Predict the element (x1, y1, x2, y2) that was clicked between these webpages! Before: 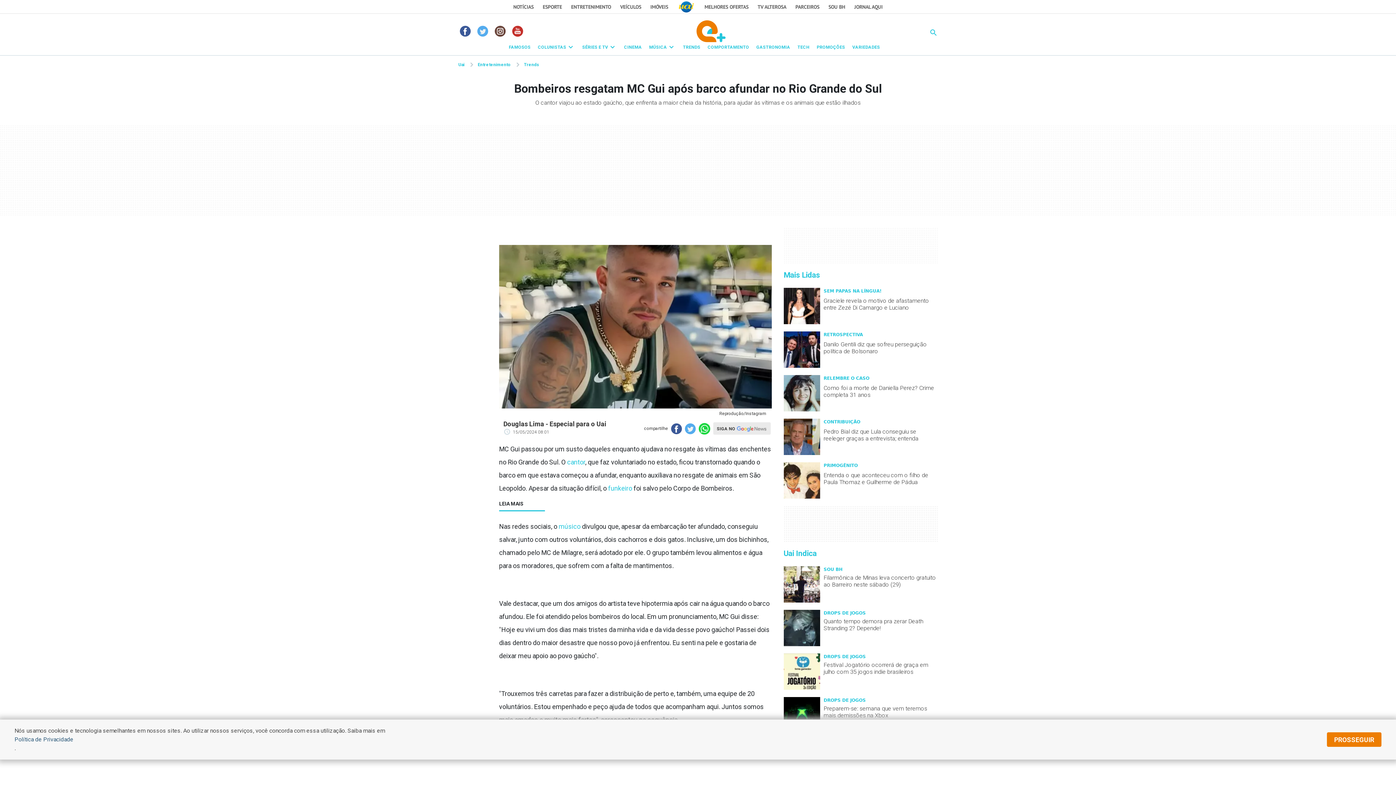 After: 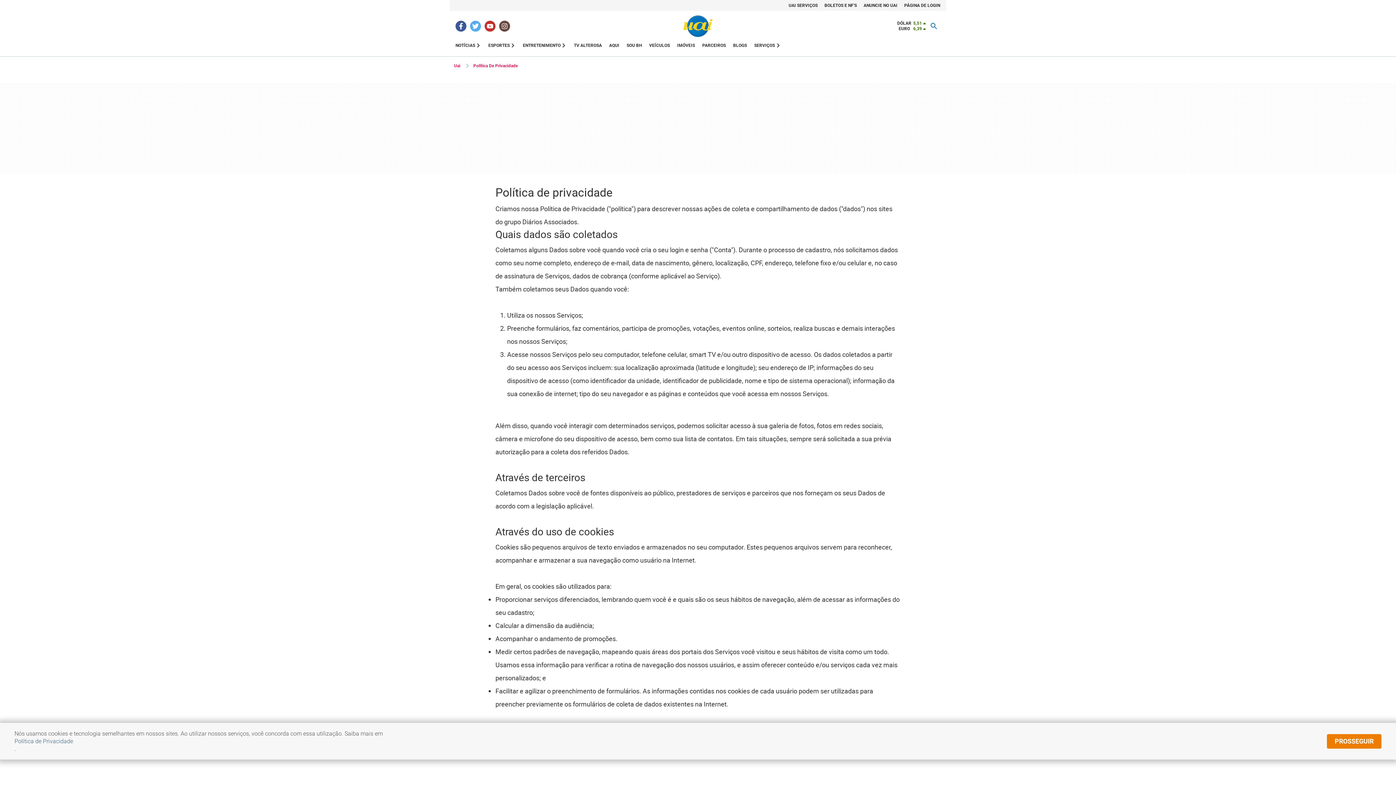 Action: label: Política de Privacidade bbox: (14, 735, 385, 744)